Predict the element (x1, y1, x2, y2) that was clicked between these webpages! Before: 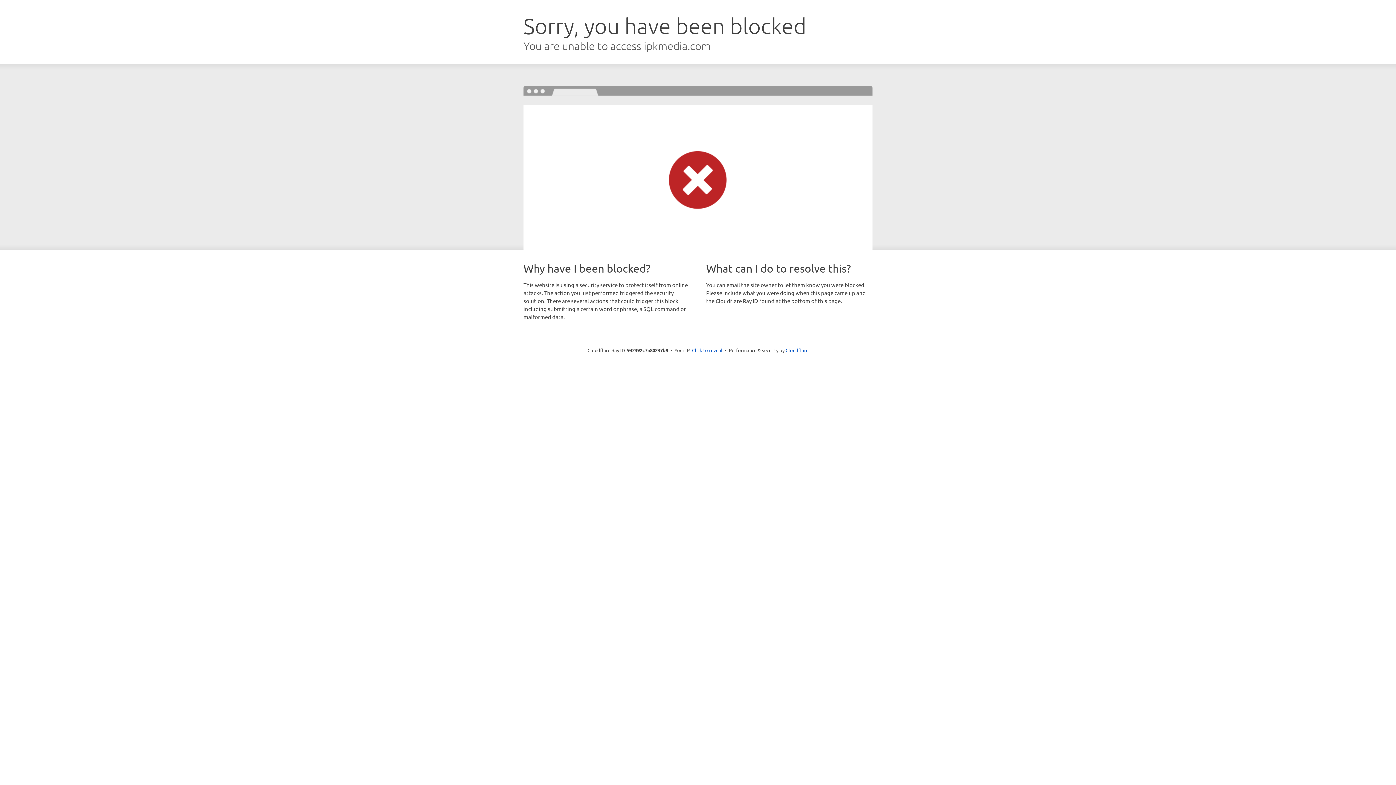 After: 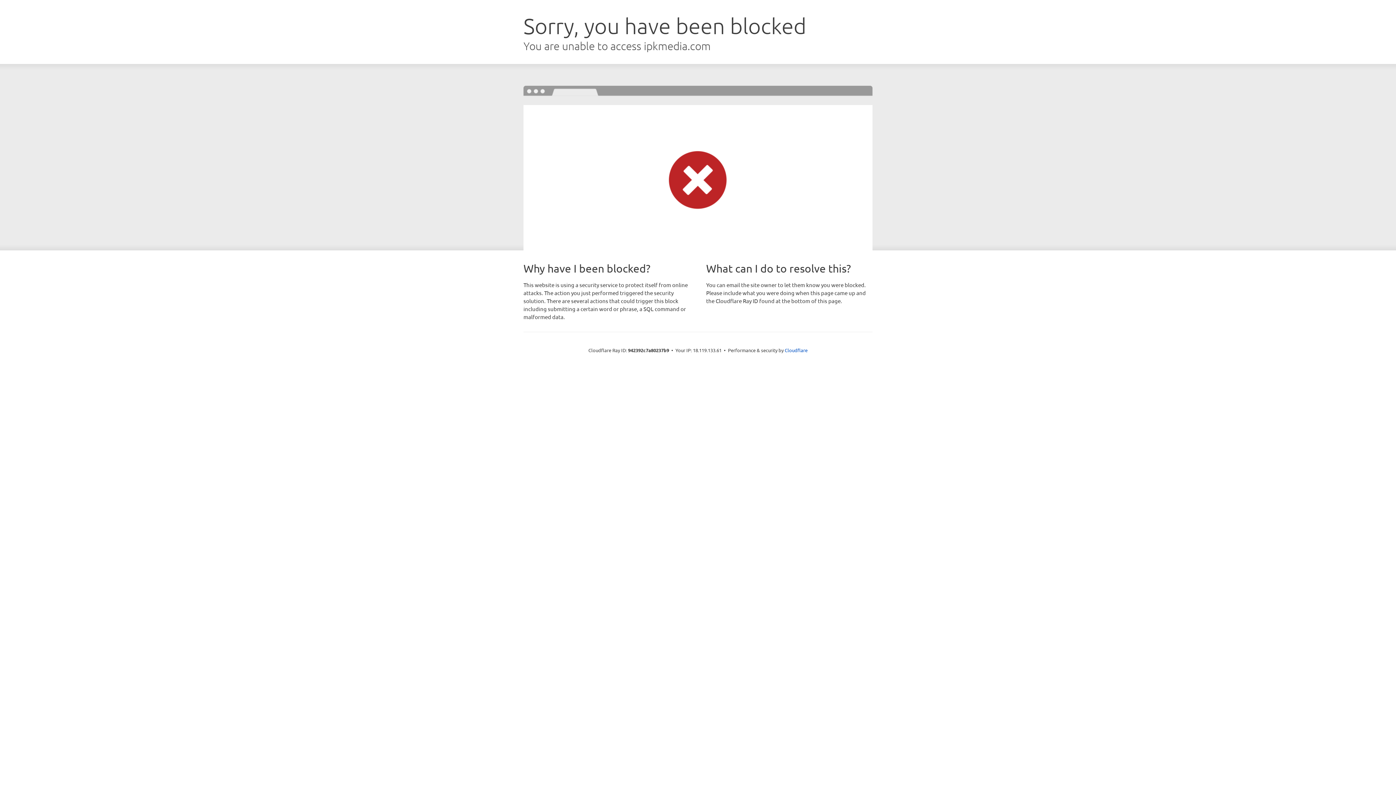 Action: bbox: (692, 346, 722, 353) label: Click to reveal